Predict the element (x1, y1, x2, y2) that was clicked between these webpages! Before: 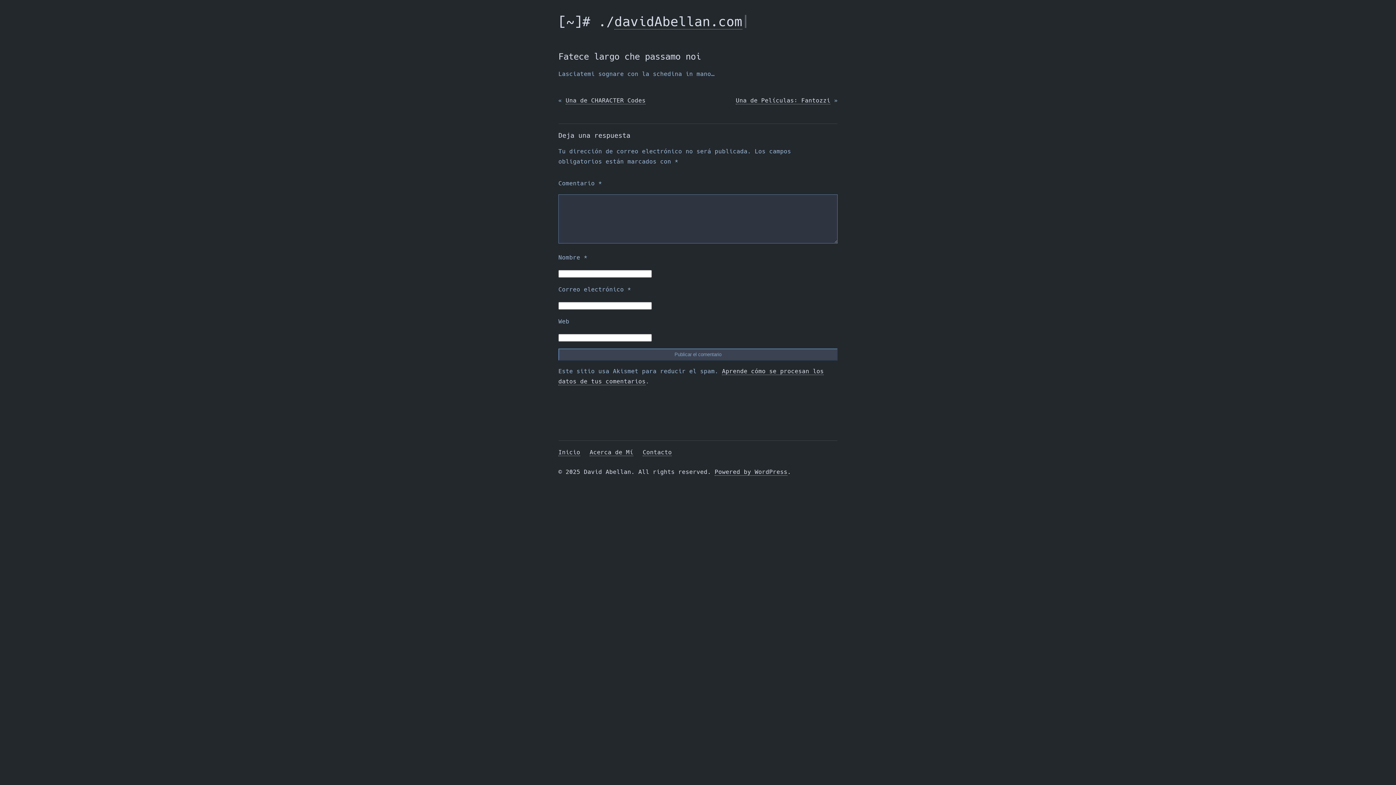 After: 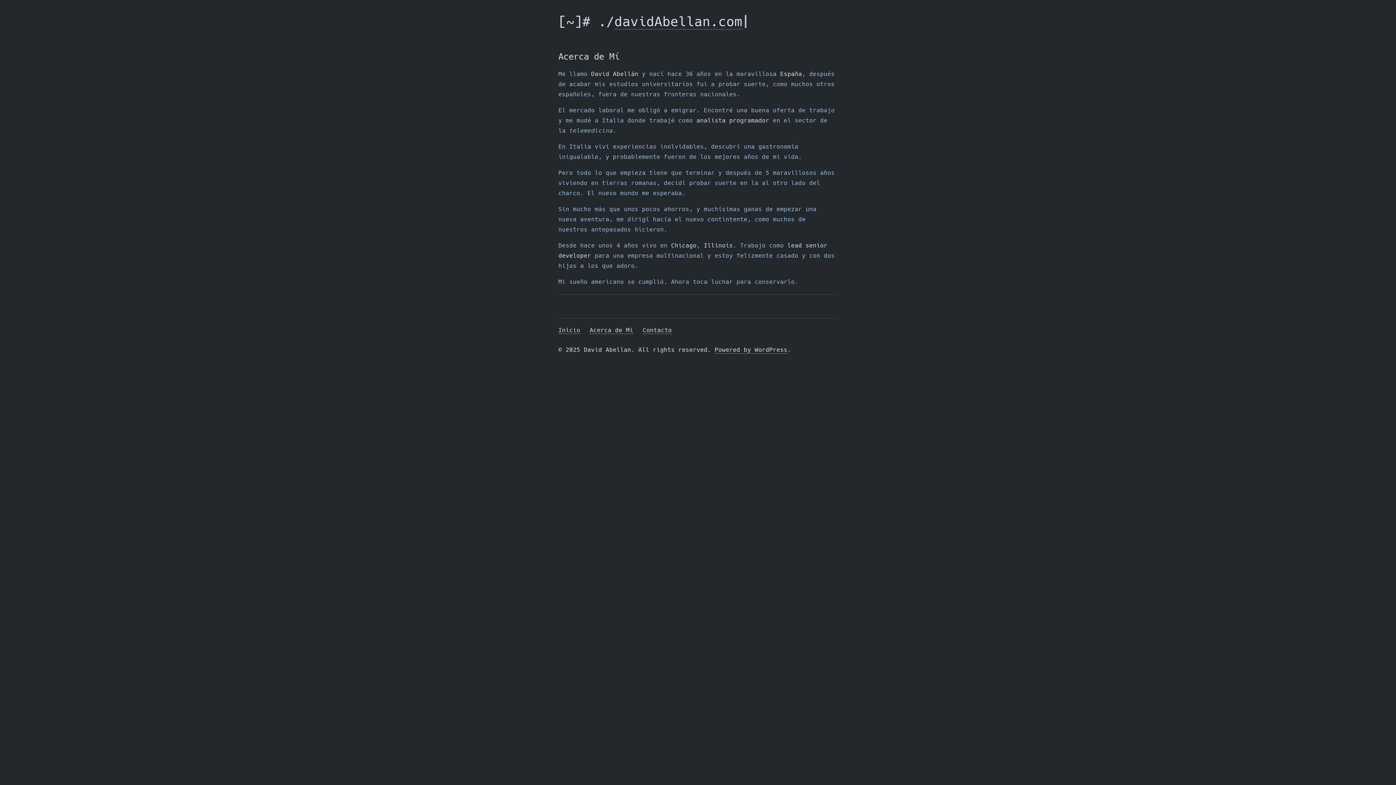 Action: label: Acerca de Mí bbox: (589, 448, 633, 456)